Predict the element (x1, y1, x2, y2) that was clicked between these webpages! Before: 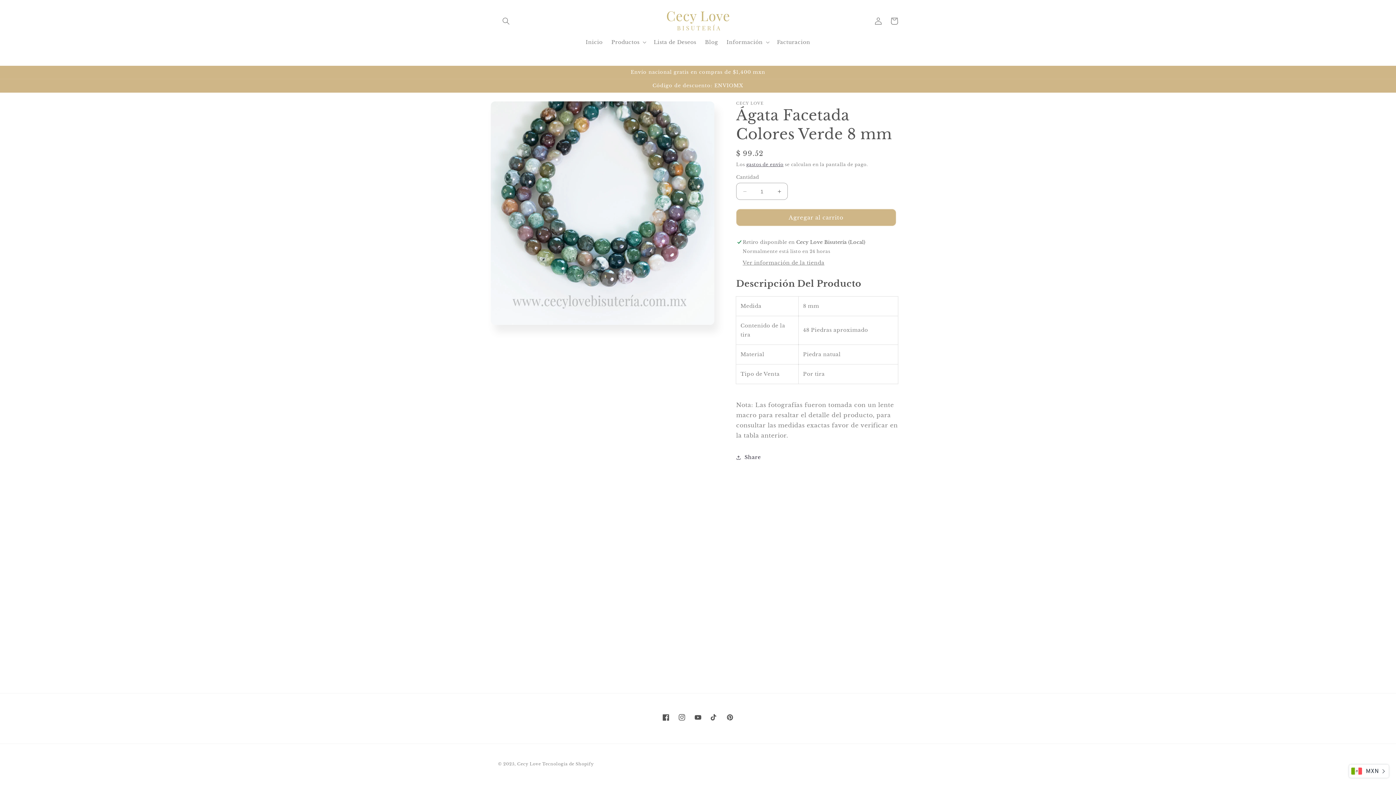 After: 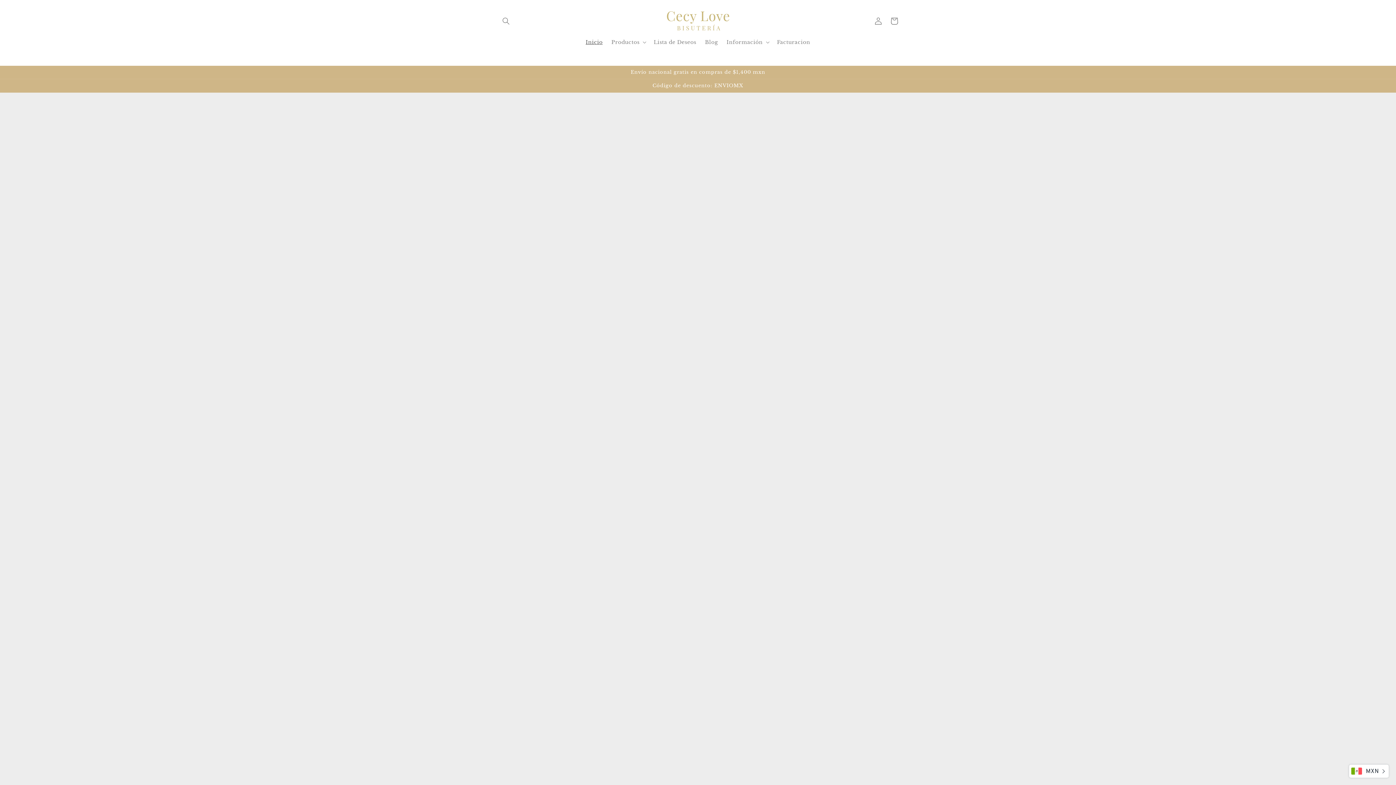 Action: label: Inicio bbox: (581, 34, 607, 49)